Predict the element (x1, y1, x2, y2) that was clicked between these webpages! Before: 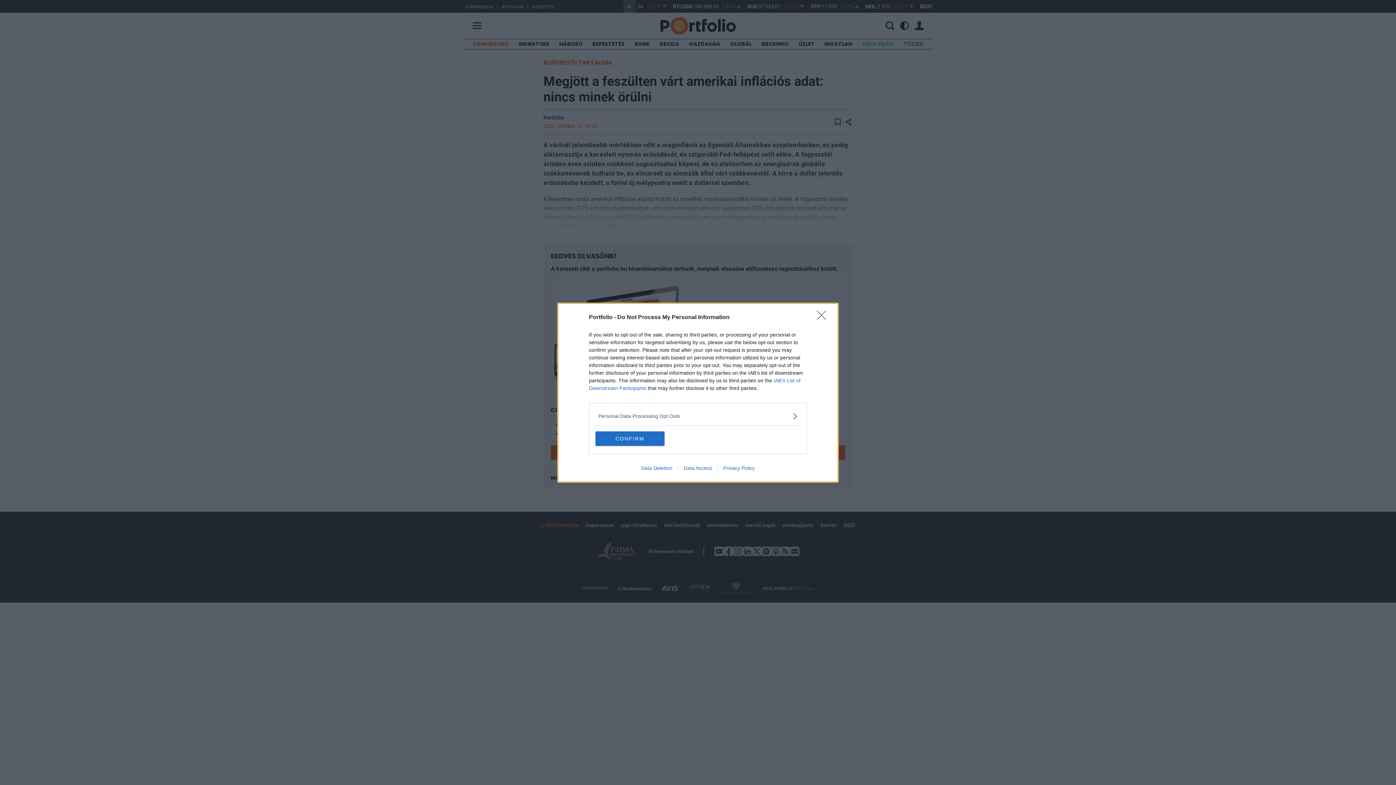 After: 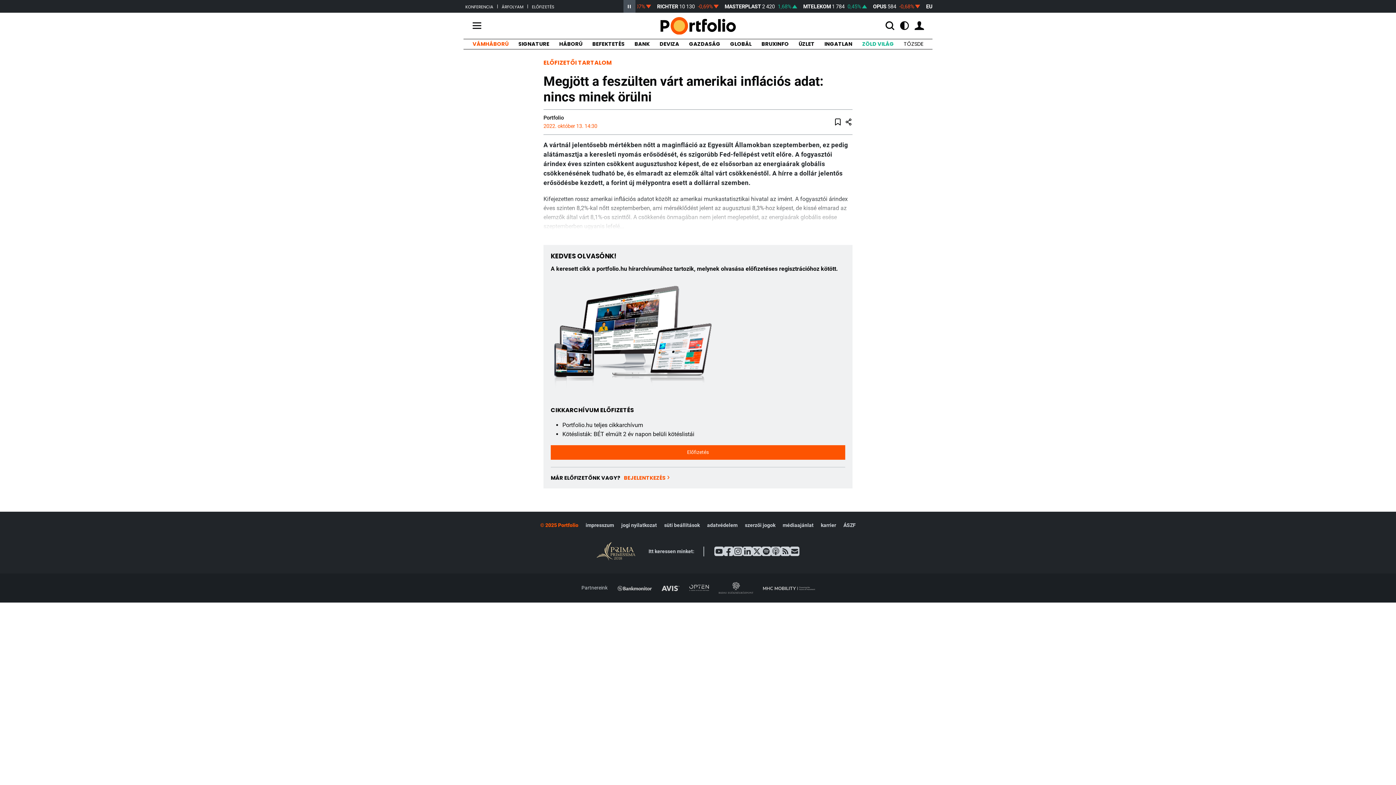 Action: bbox: (595, 431, 664, 446) label: CONFIRM